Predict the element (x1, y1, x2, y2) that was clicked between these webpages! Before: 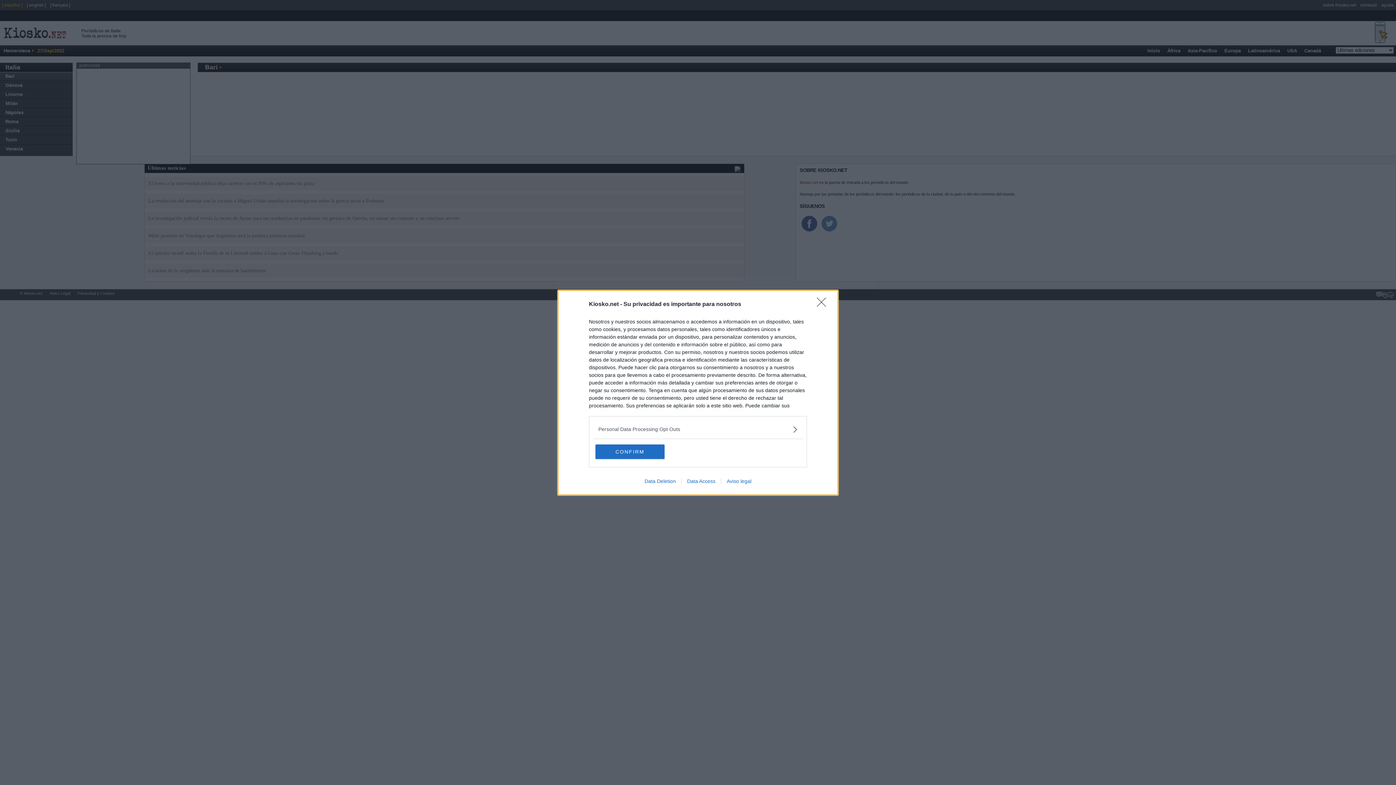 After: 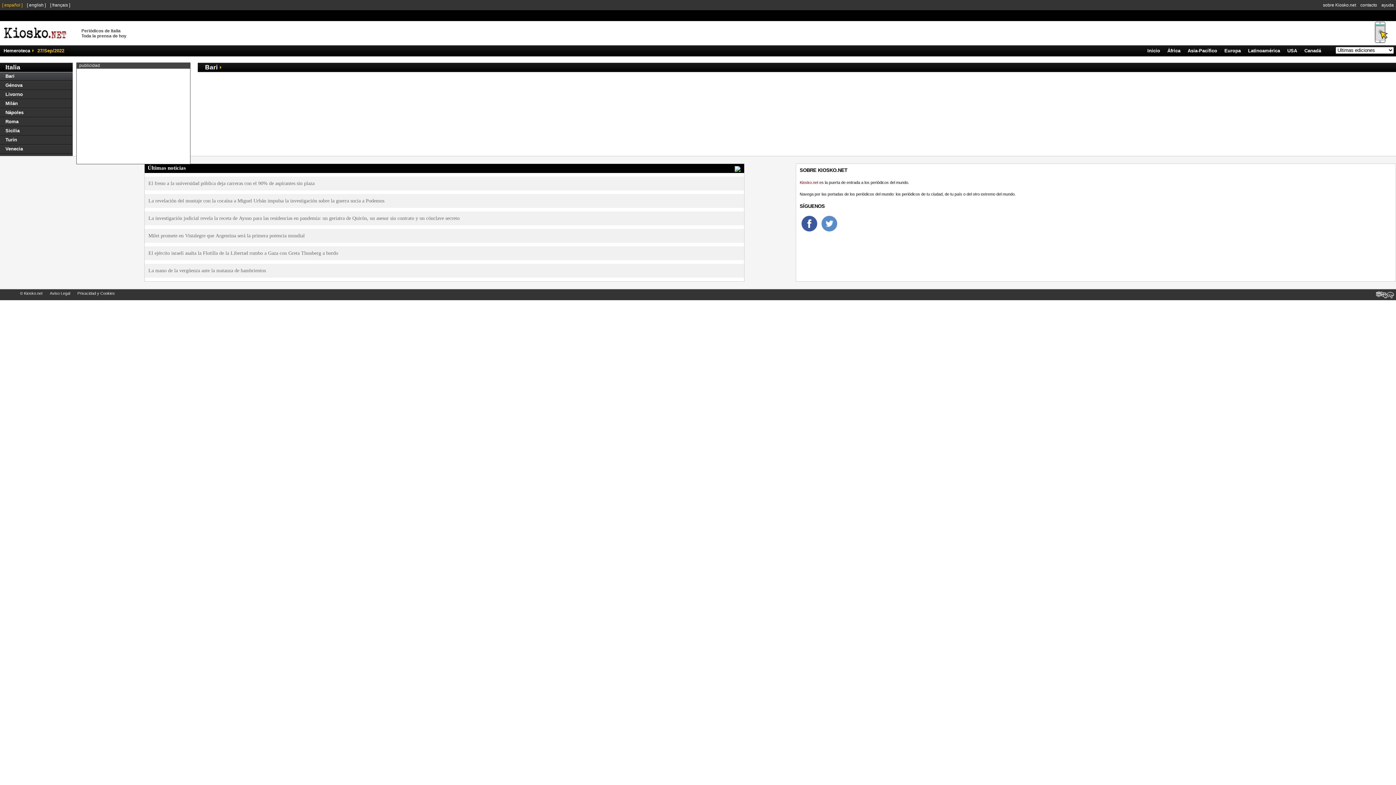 Action: bbox: (595, 444, 664, 459) label: CONFIRM